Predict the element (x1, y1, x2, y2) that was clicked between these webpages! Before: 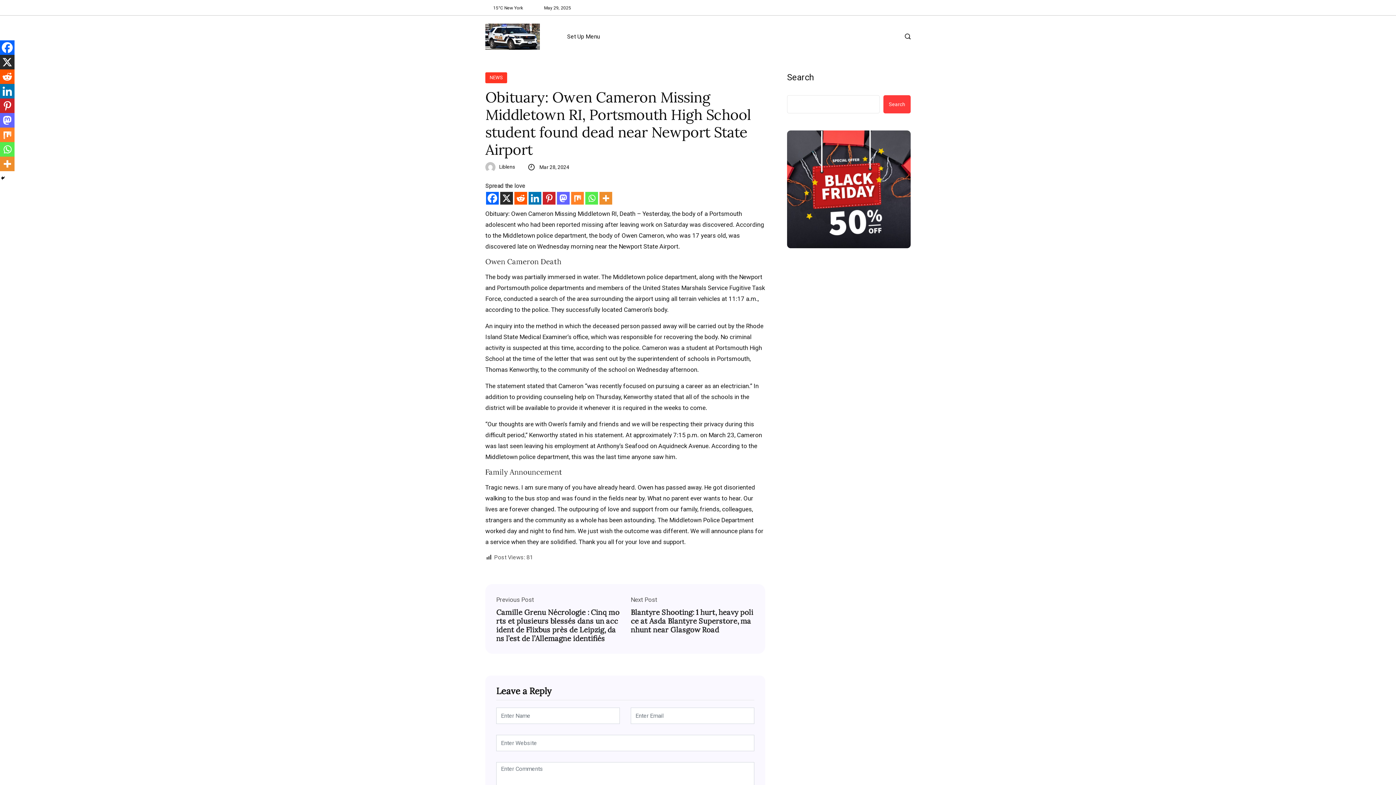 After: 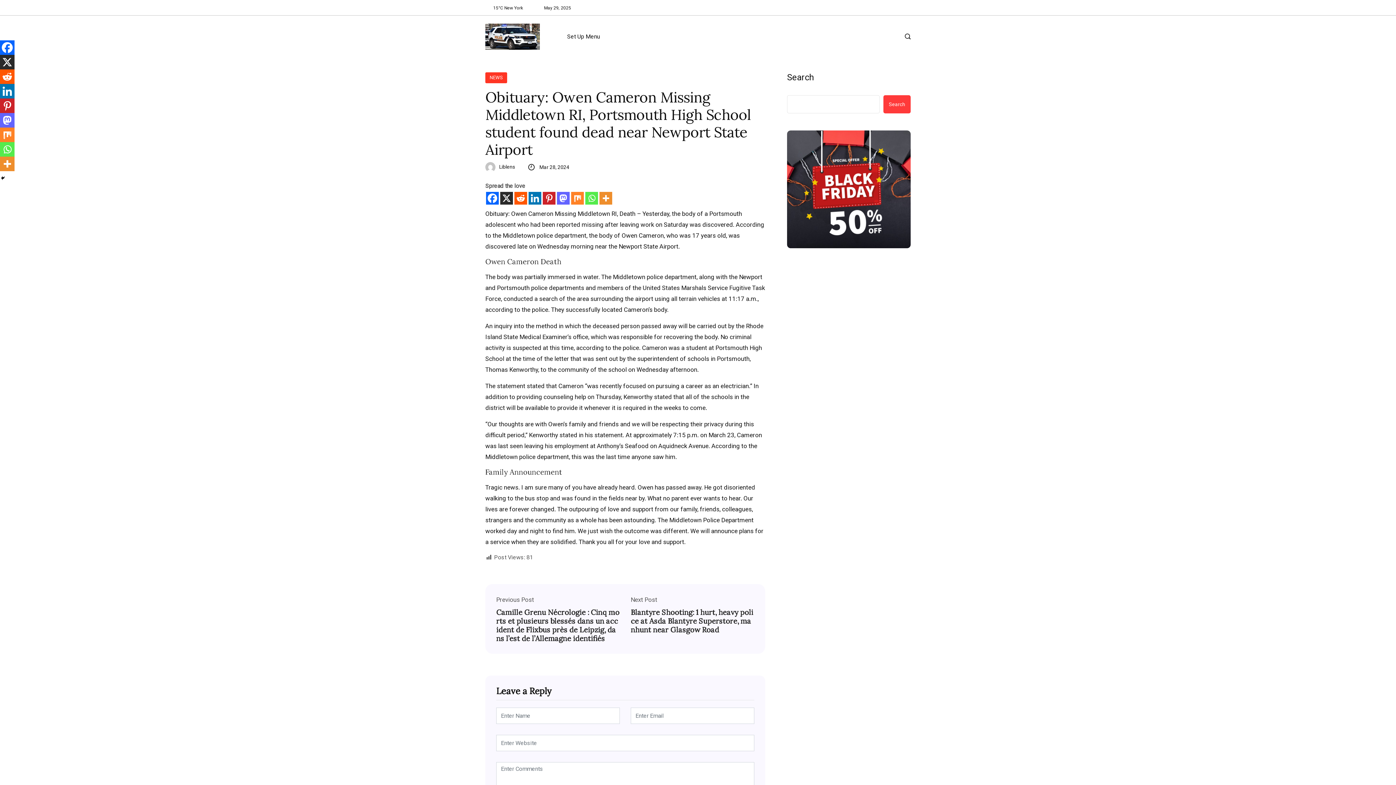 Action: label: Whatsapp bbox: (0, 142, 14, 156)